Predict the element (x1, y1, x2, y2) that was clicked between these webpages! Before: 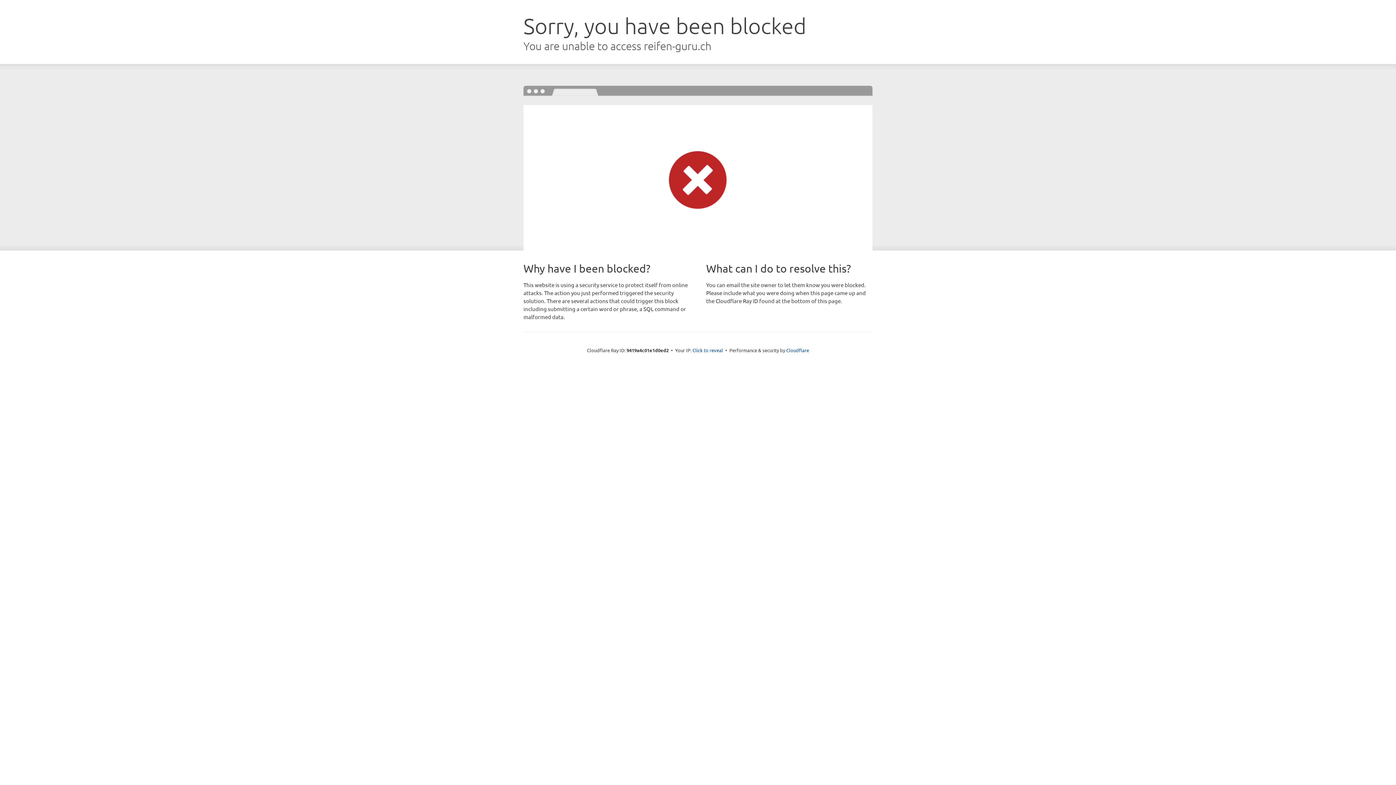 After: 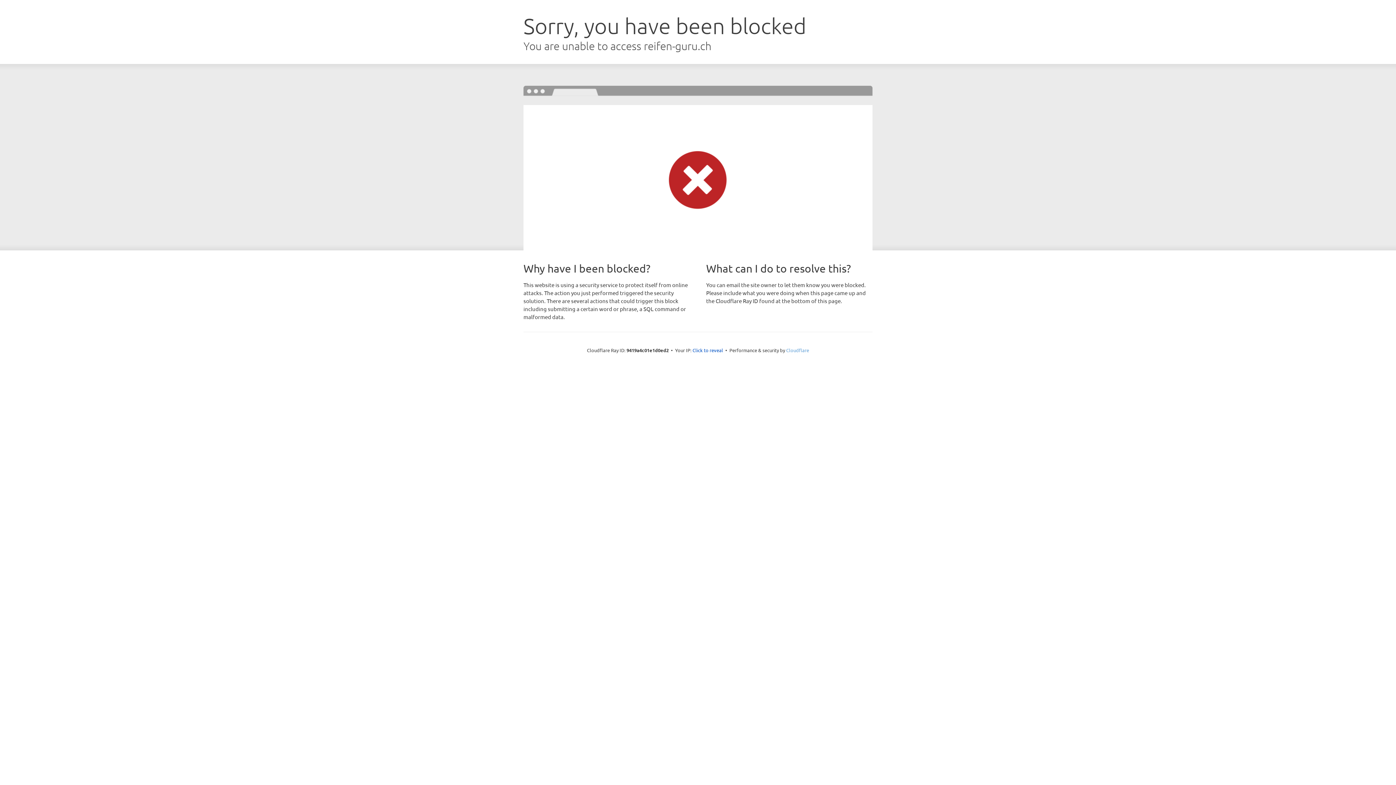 Action: label: Cloudflare bbox: (786, 347, 809, 353)